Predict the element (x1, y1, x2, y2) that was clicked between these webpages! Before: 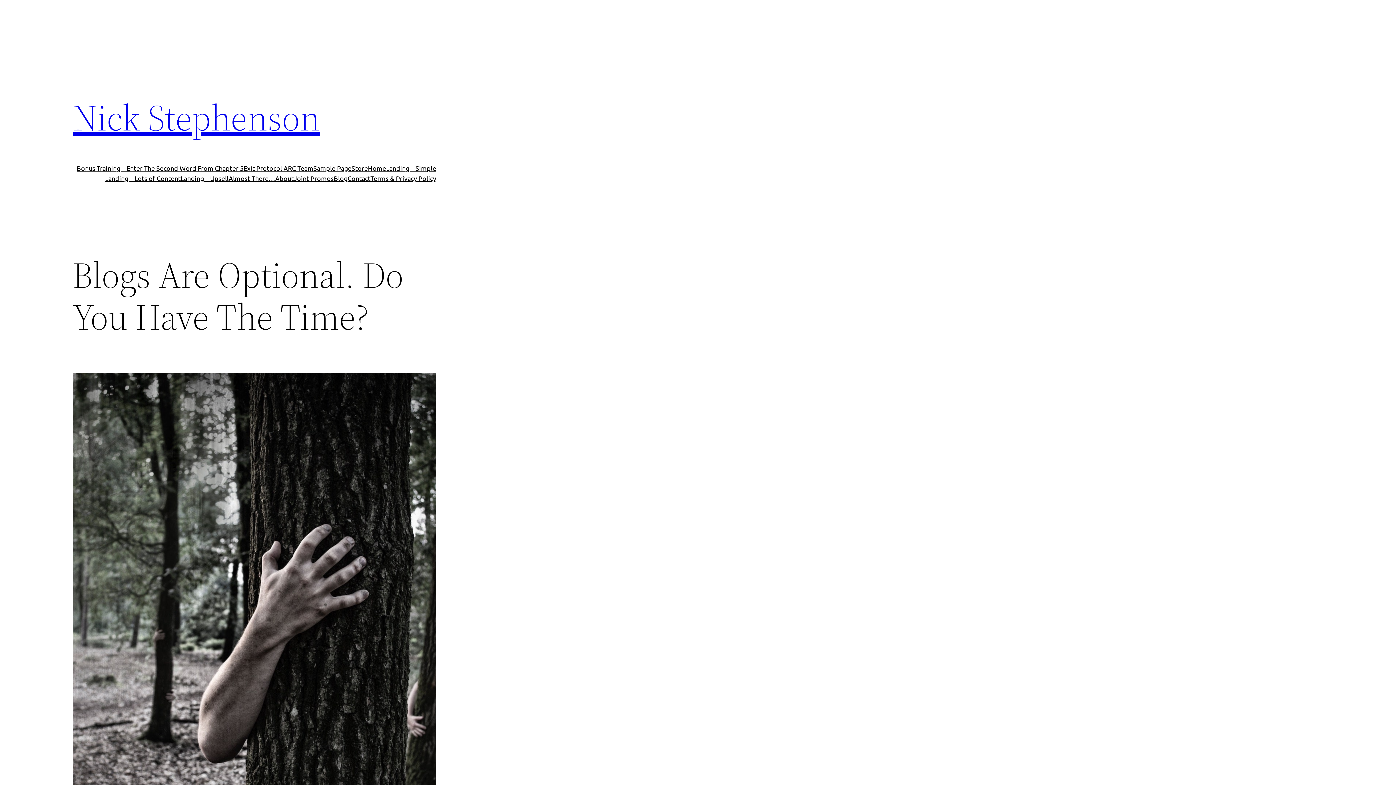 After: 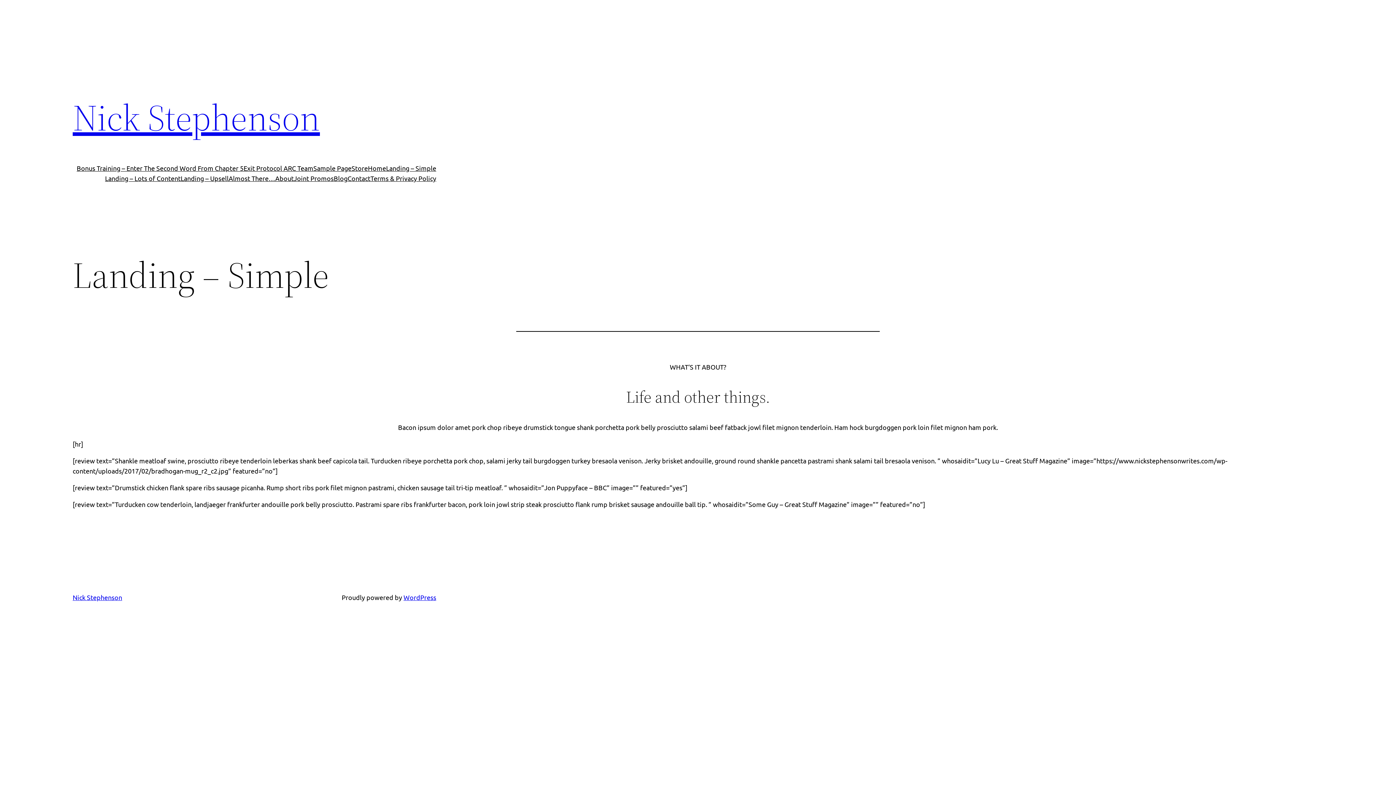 Action: bbox: (72, 92, 320, 142) label: Nick Stephenson